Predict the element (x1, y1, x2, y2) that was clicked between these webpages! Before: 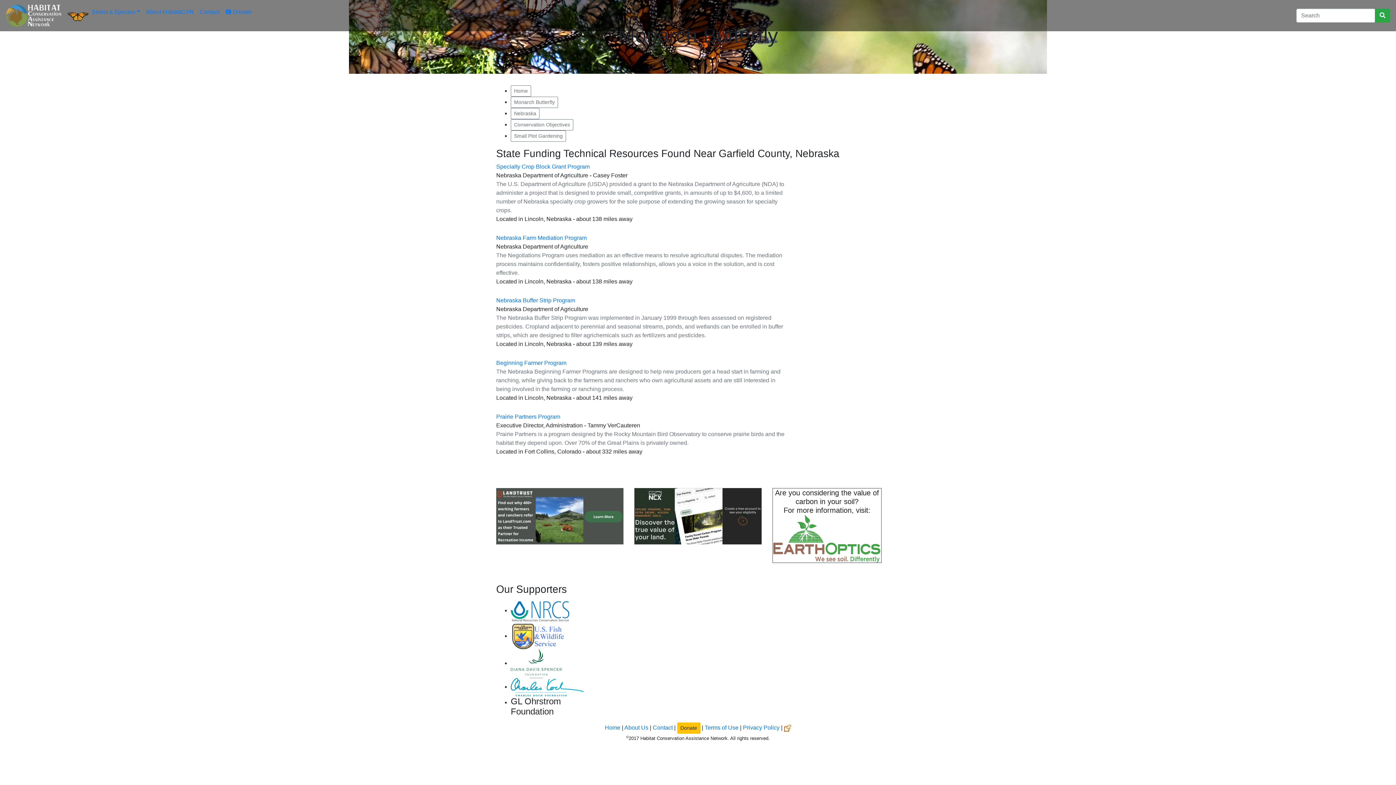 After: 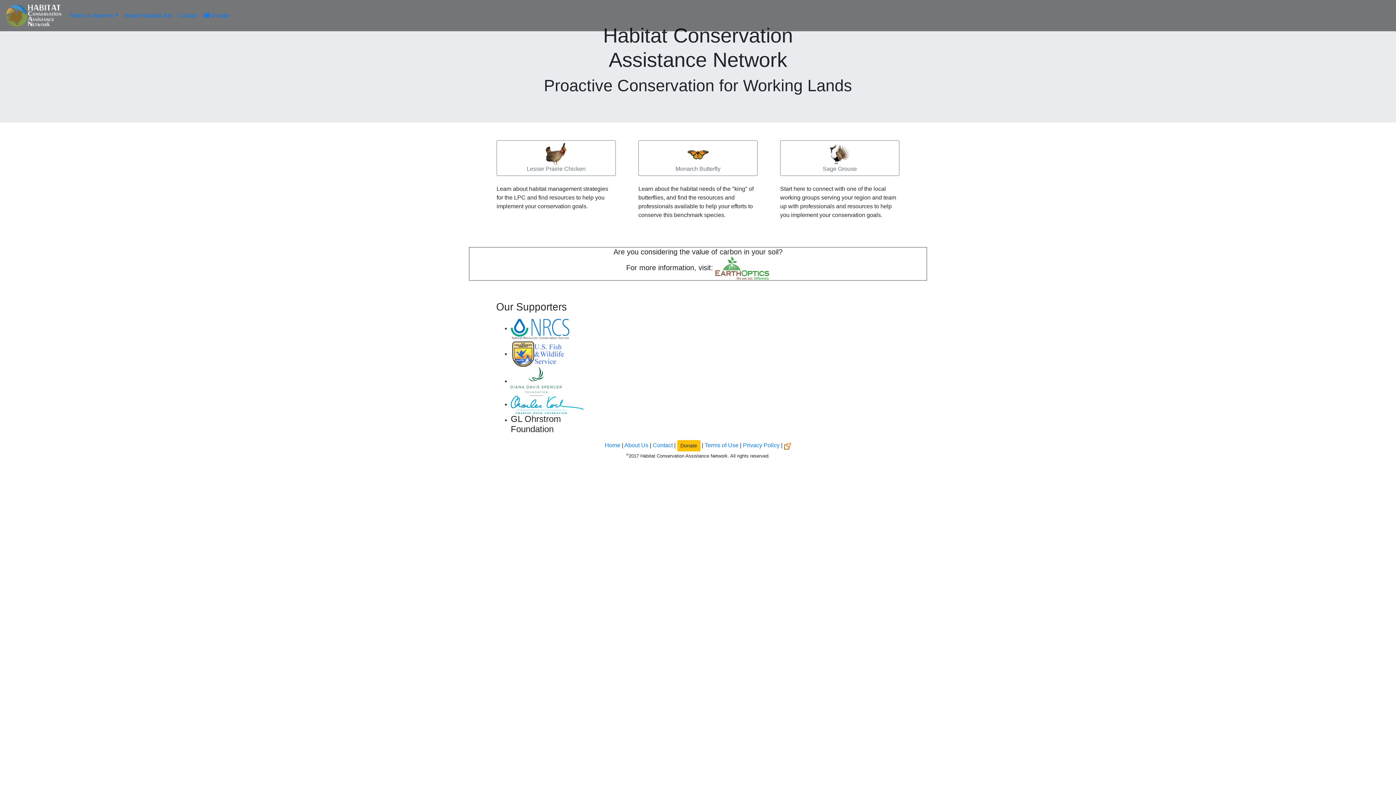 Action: label: Home bbox: (510, 85, 531, 96)